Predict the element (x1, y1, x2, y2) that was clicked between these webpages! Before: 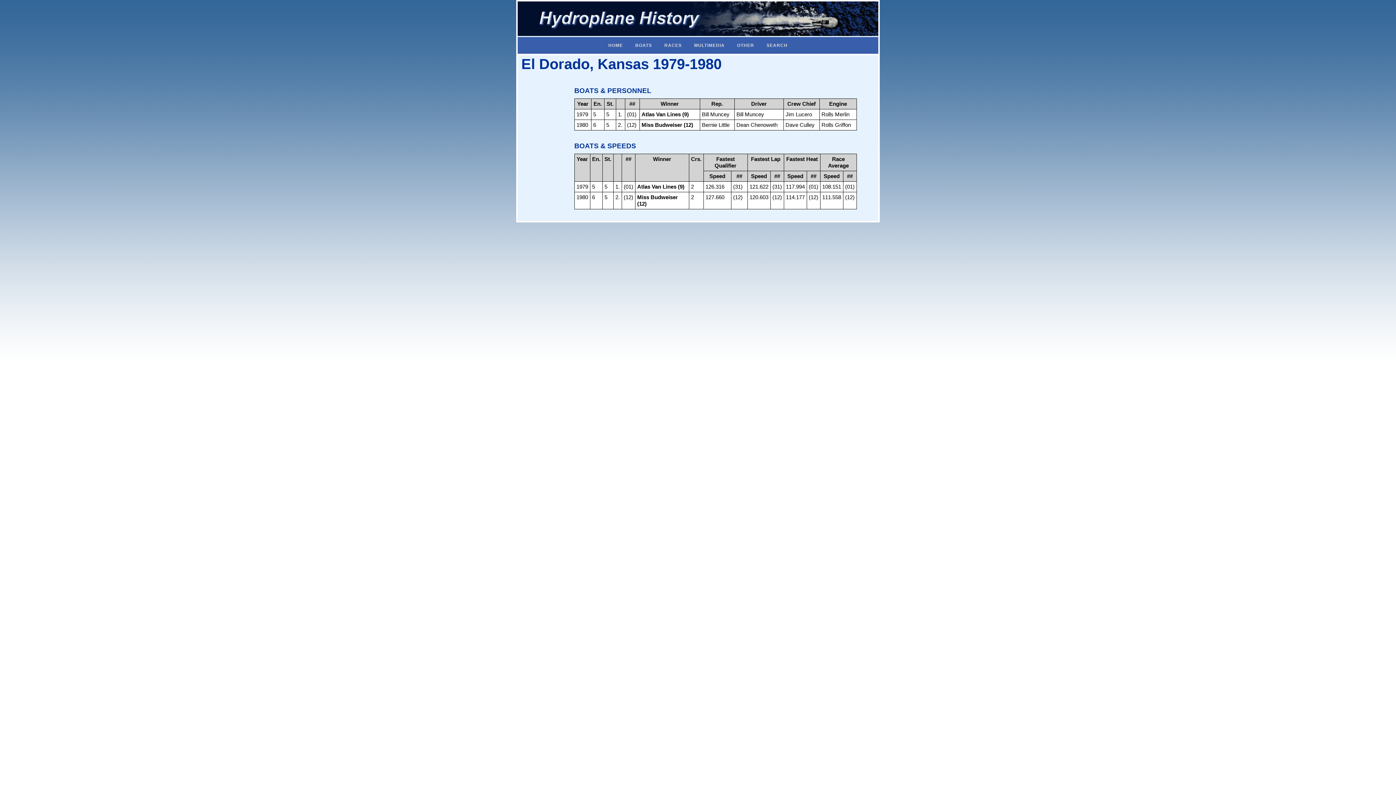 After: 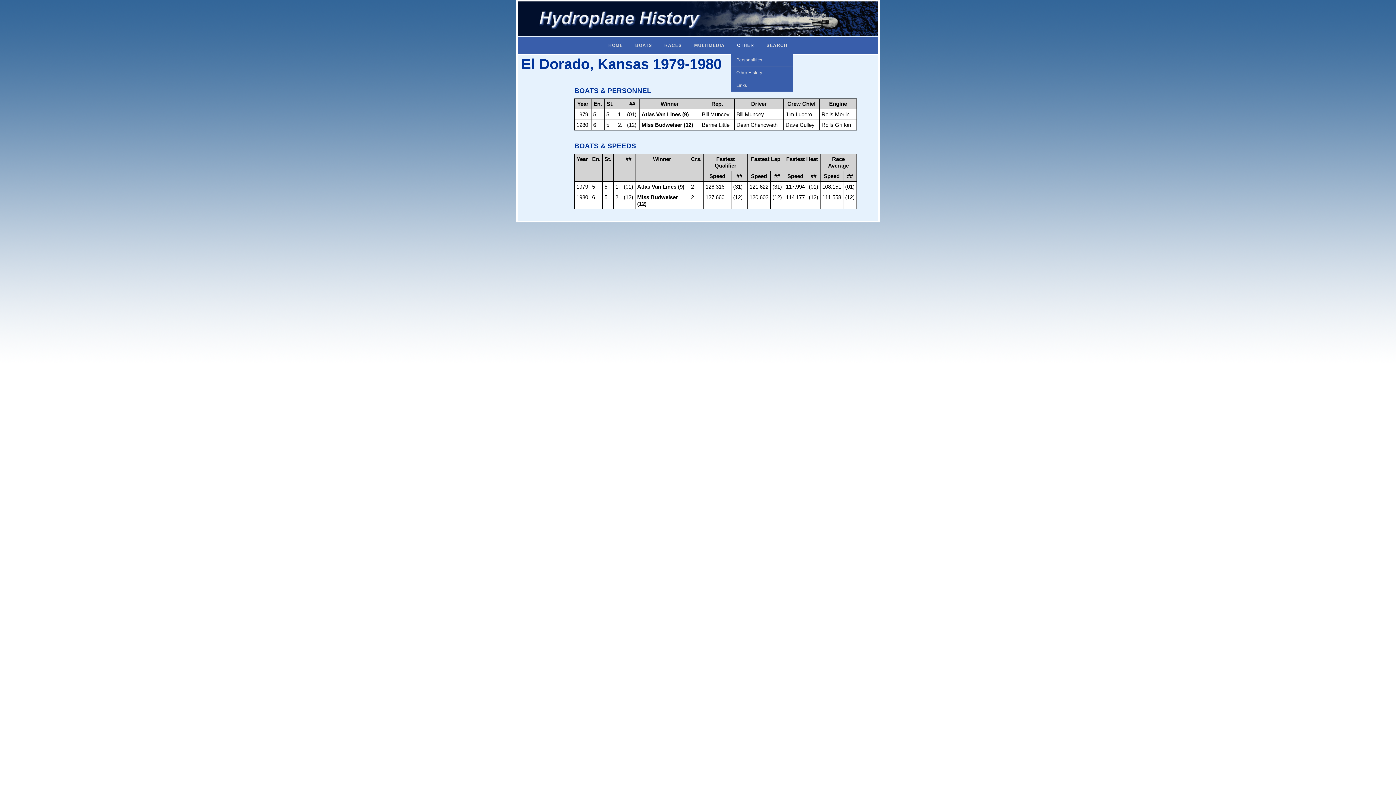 Action: bbox: (731, 37, 760, 53) label: OTHER